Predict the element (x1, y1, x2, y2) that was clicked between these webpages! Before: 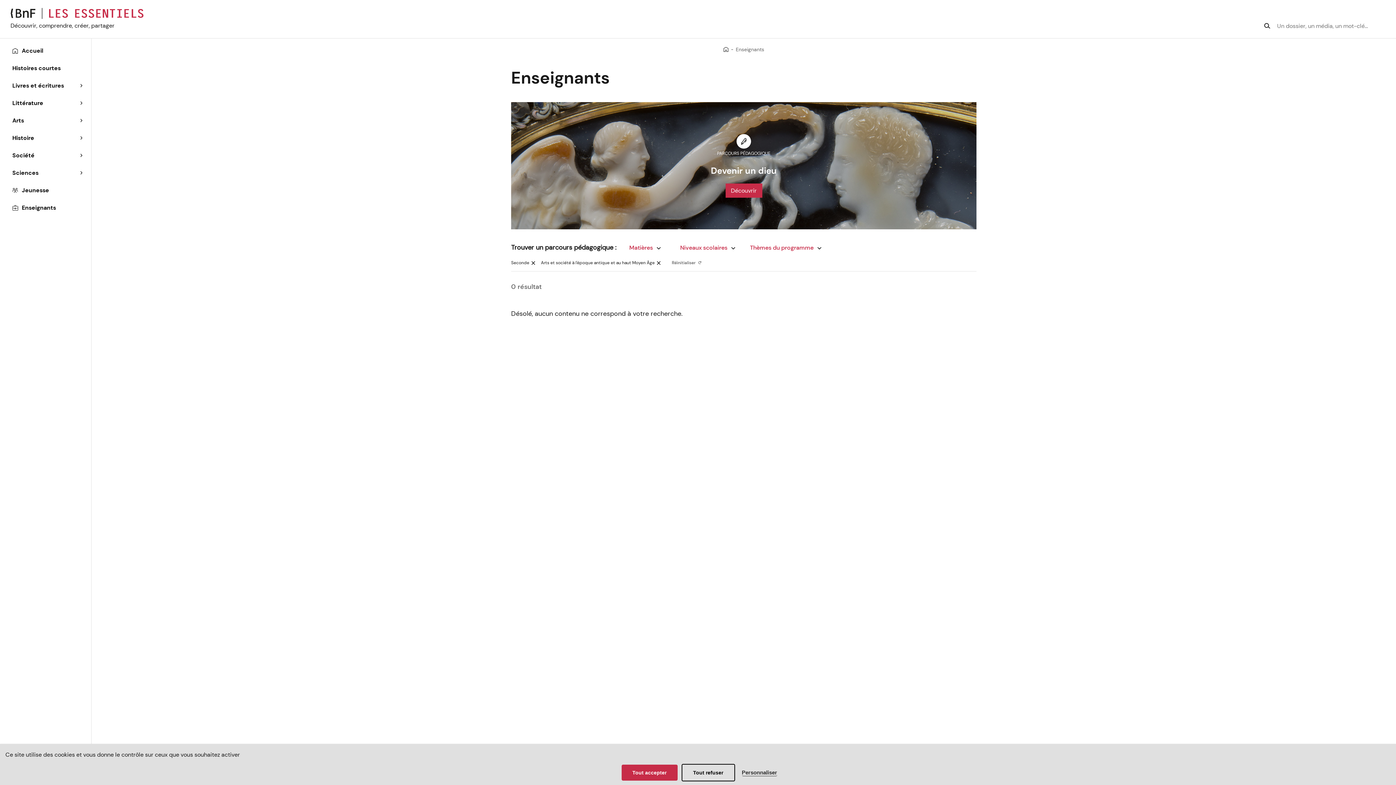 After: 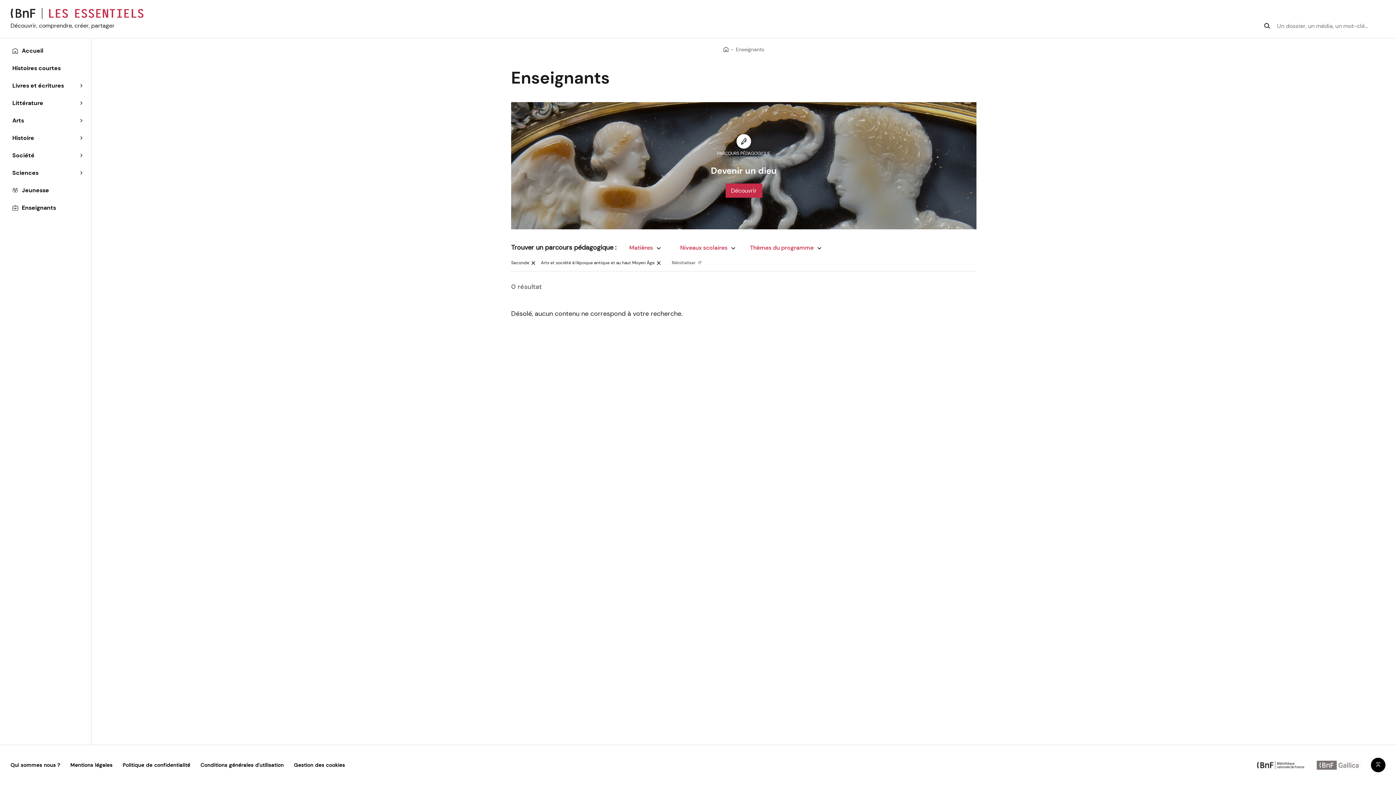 Action: label: Cookies : Tout accepter bbox: (621, 765, 677, 781)